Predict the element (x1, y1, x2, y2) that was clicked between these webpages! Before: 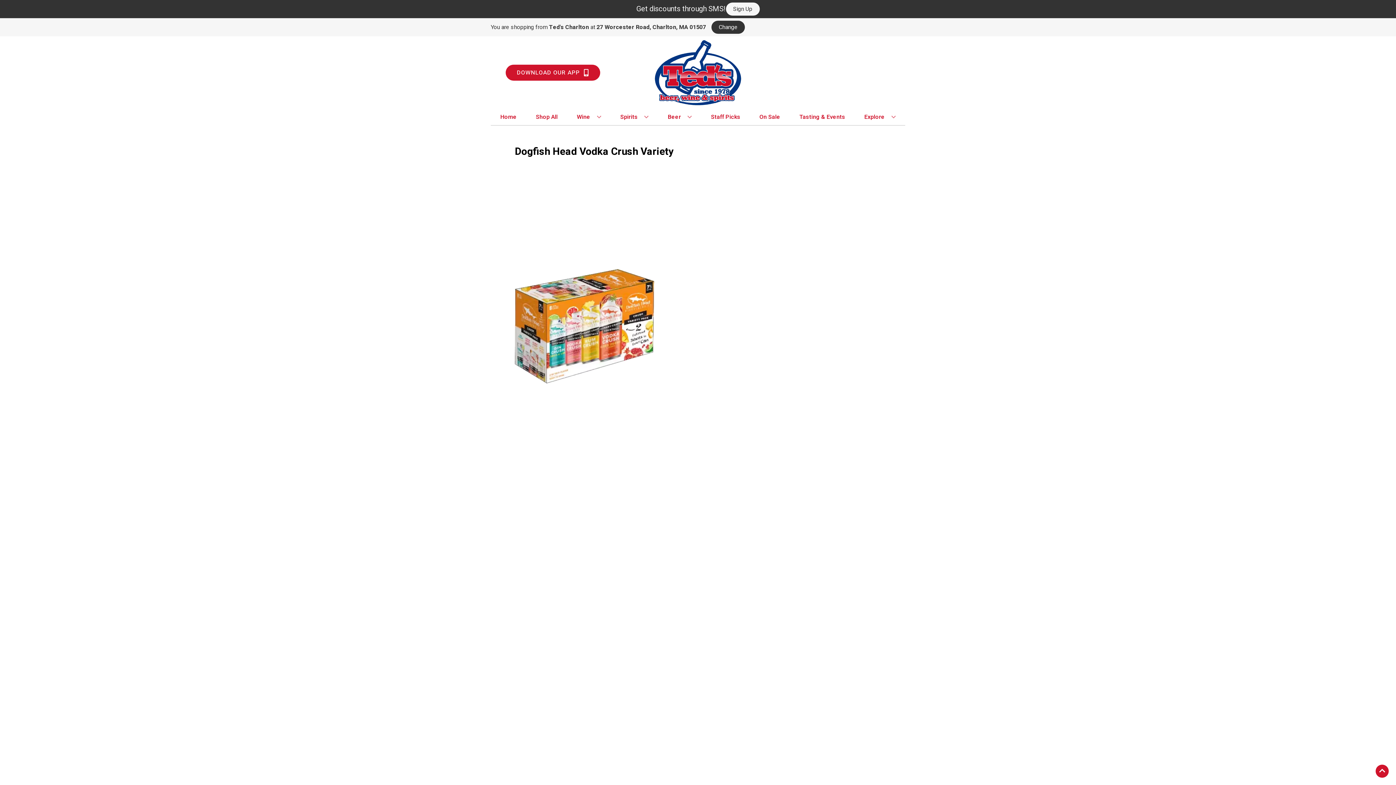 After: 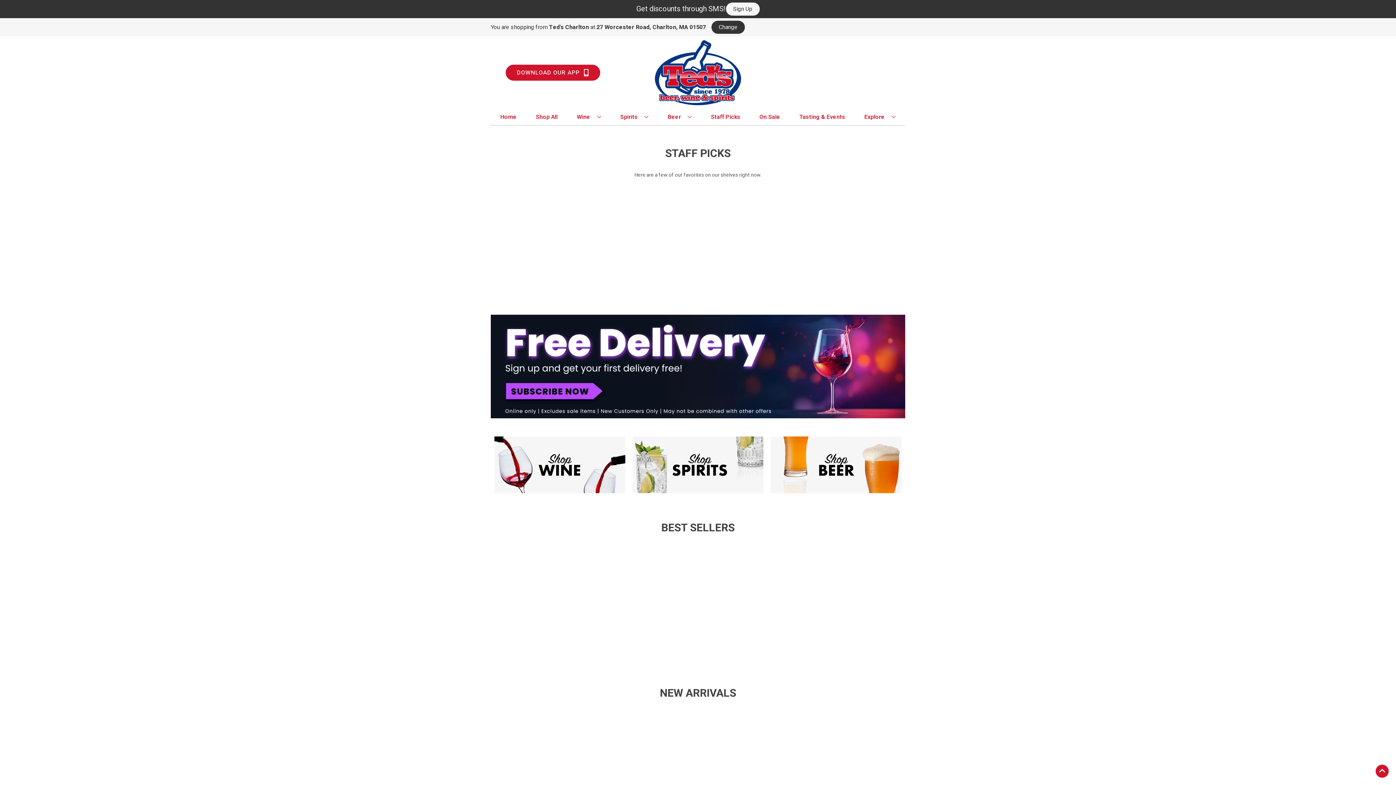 Action: bbox: (625, 36, 770, 109)